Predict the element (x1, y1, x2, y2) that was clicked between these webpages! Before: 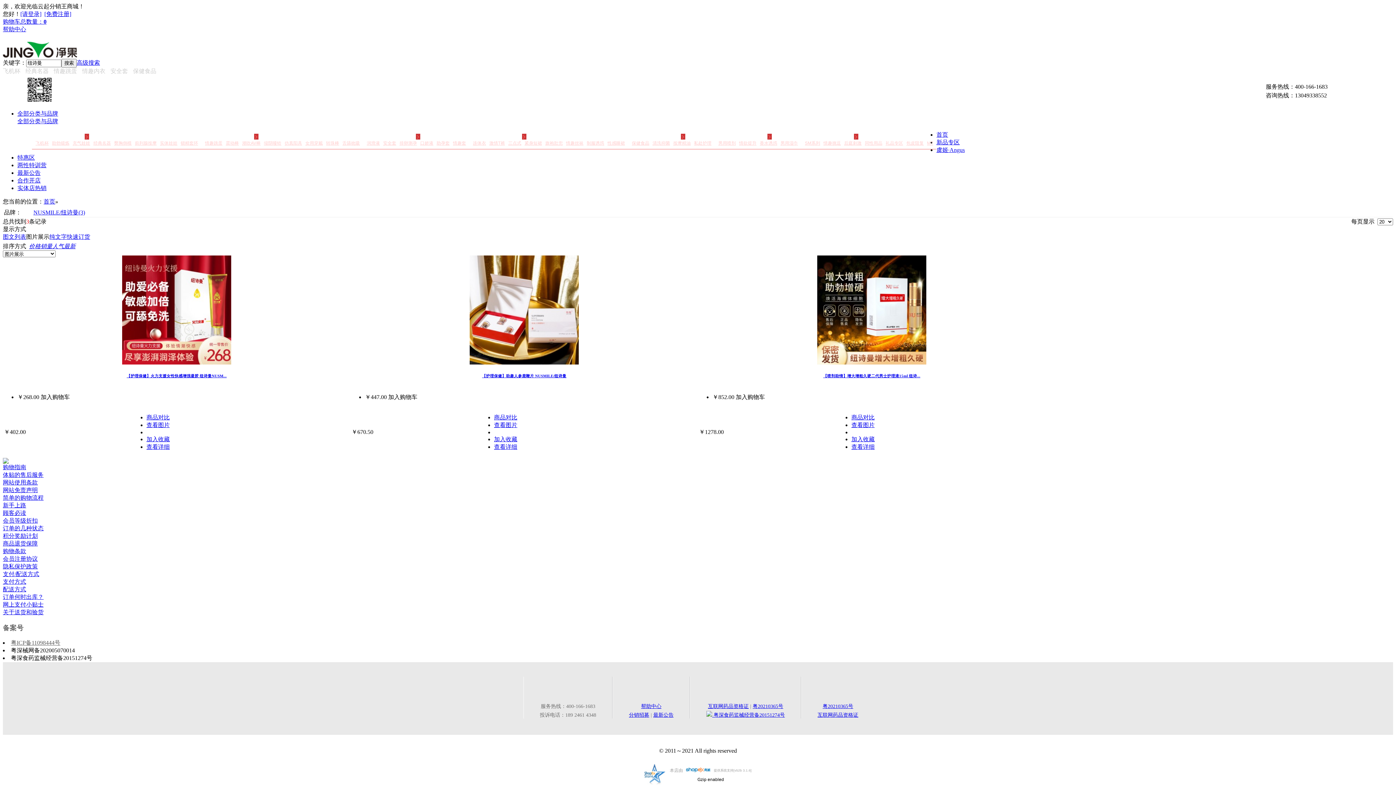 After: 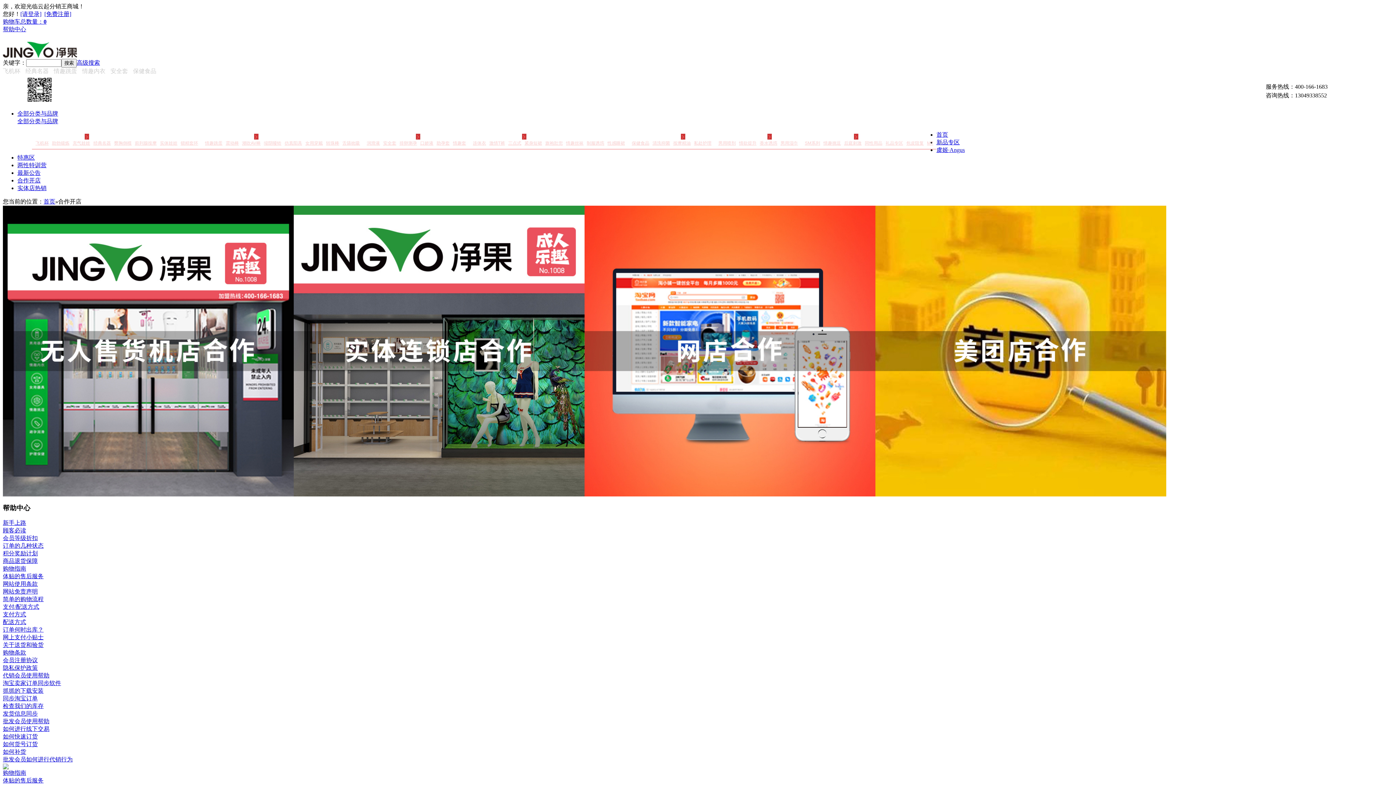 Action: label: 合作开店 bbox: (17, 177, 40, 183)